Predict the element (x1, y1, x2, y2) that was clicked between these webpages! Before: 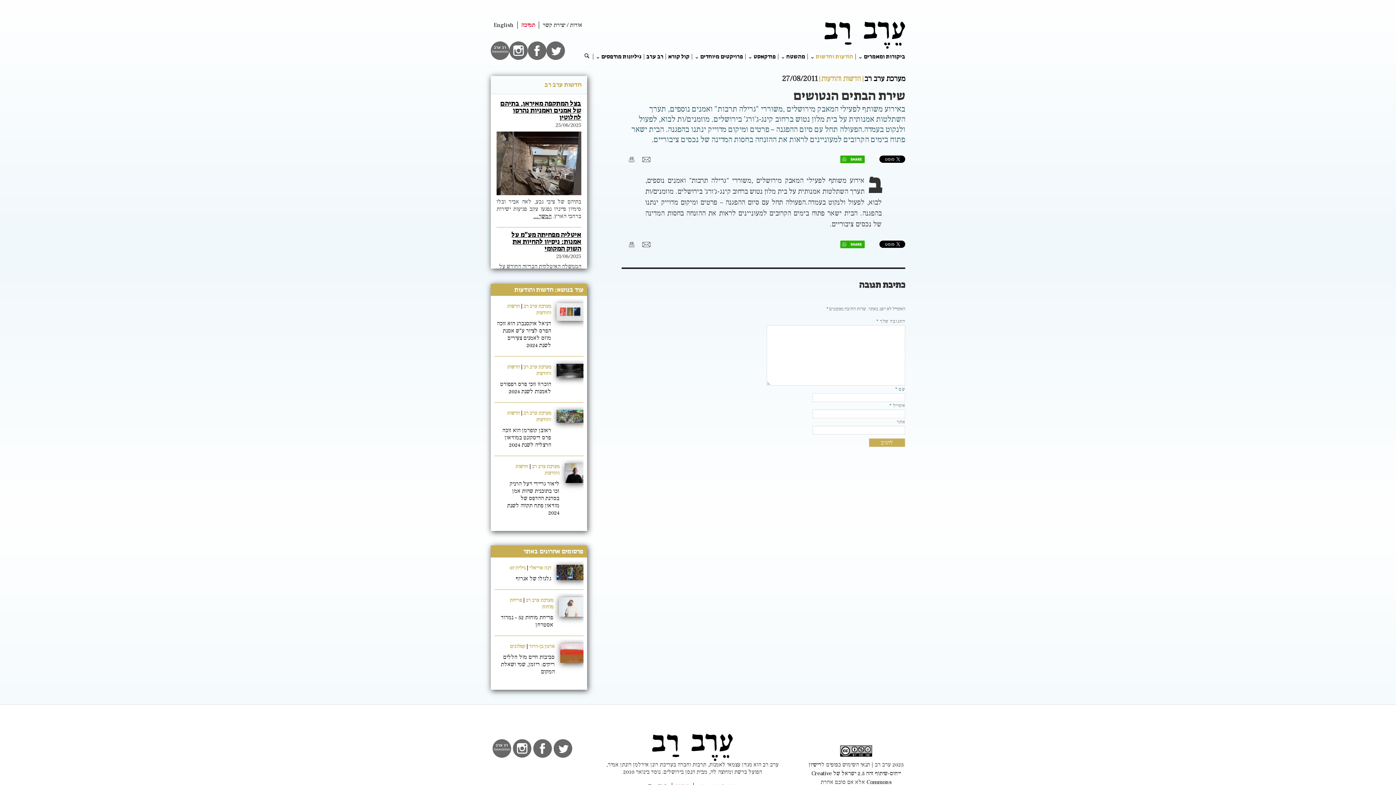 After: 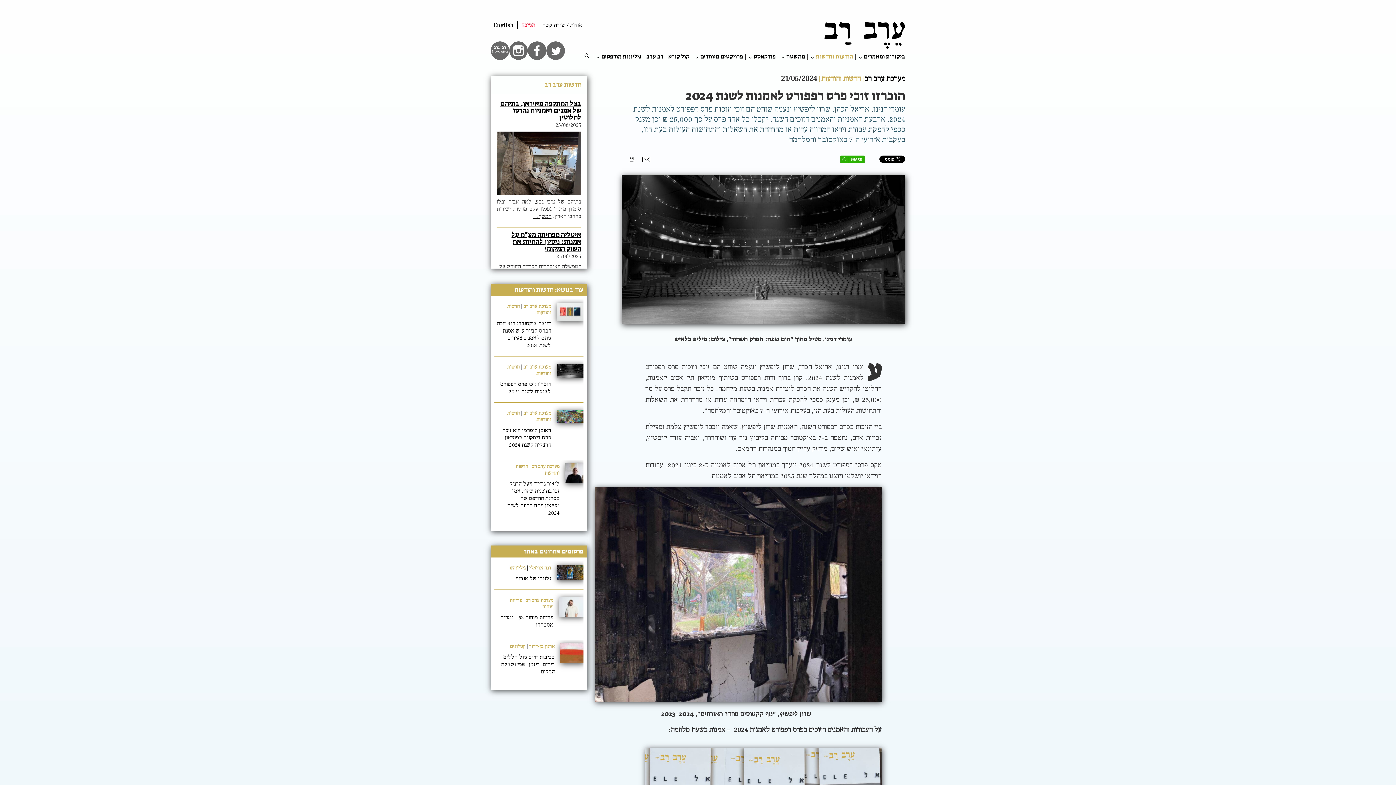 Action: bbox: (500, 380, 551, 395) label: הוכרזו זוכי פרס רפפורט לאמנות לשנת 2024